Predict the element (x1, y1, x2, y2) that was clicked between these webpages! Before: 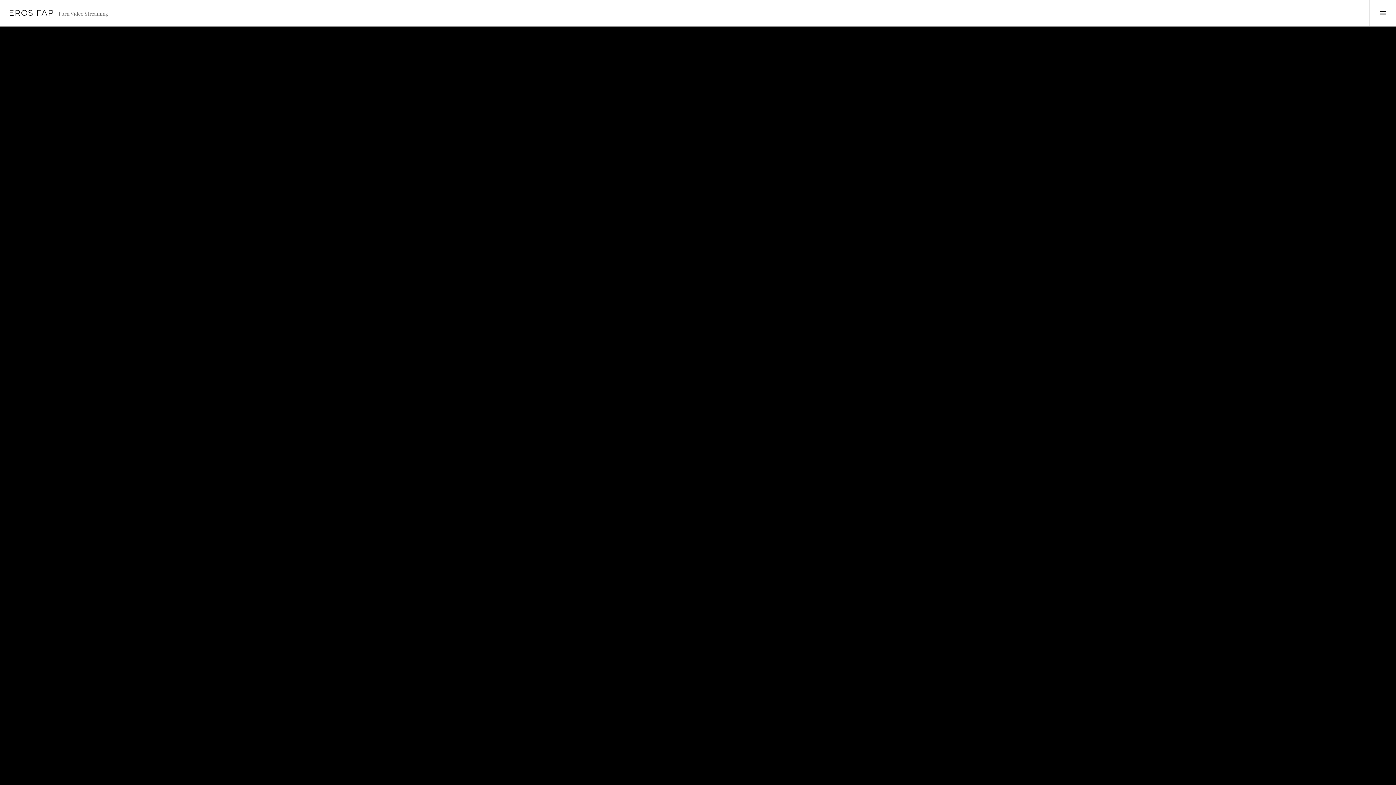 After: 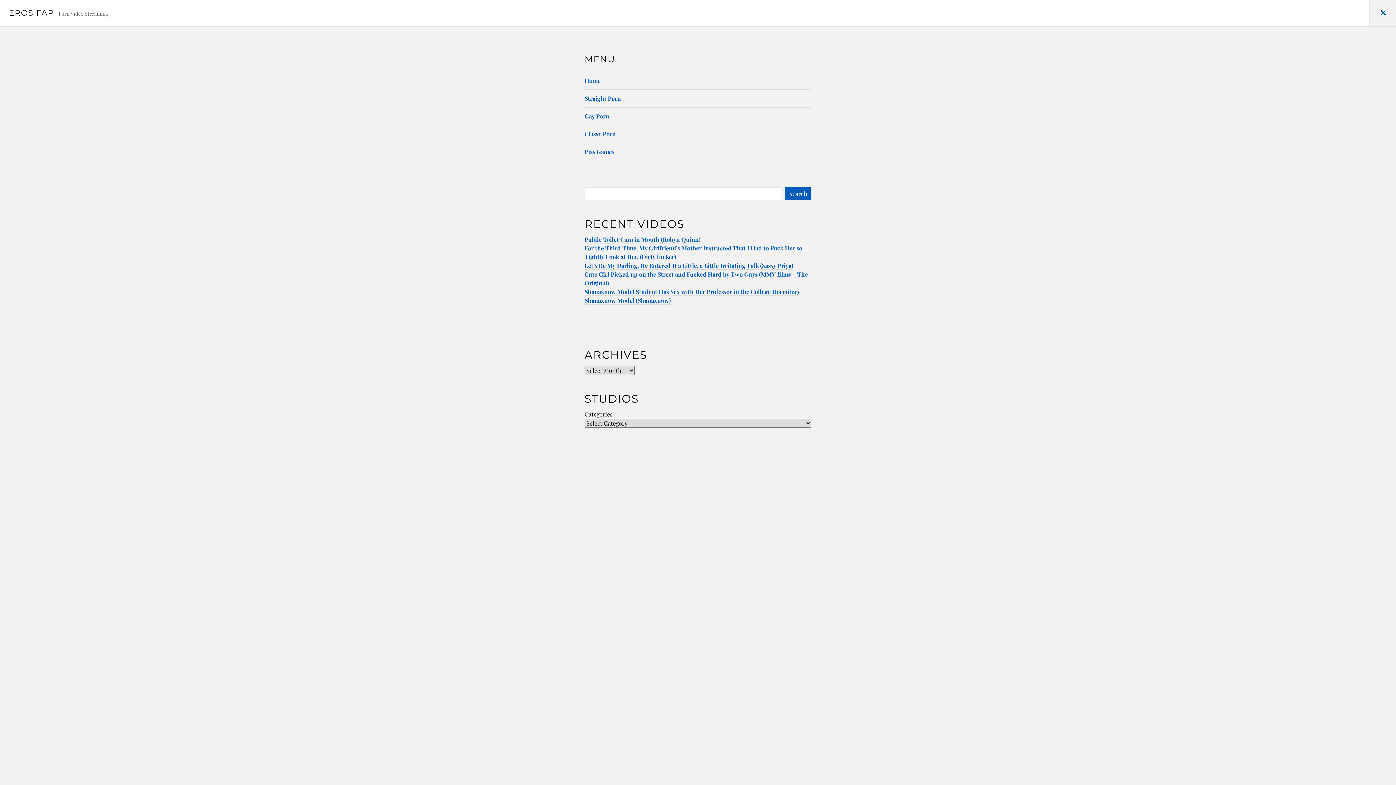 Action: bbox: (1369, 0, 1396, 26) label: Toggle Sidebar